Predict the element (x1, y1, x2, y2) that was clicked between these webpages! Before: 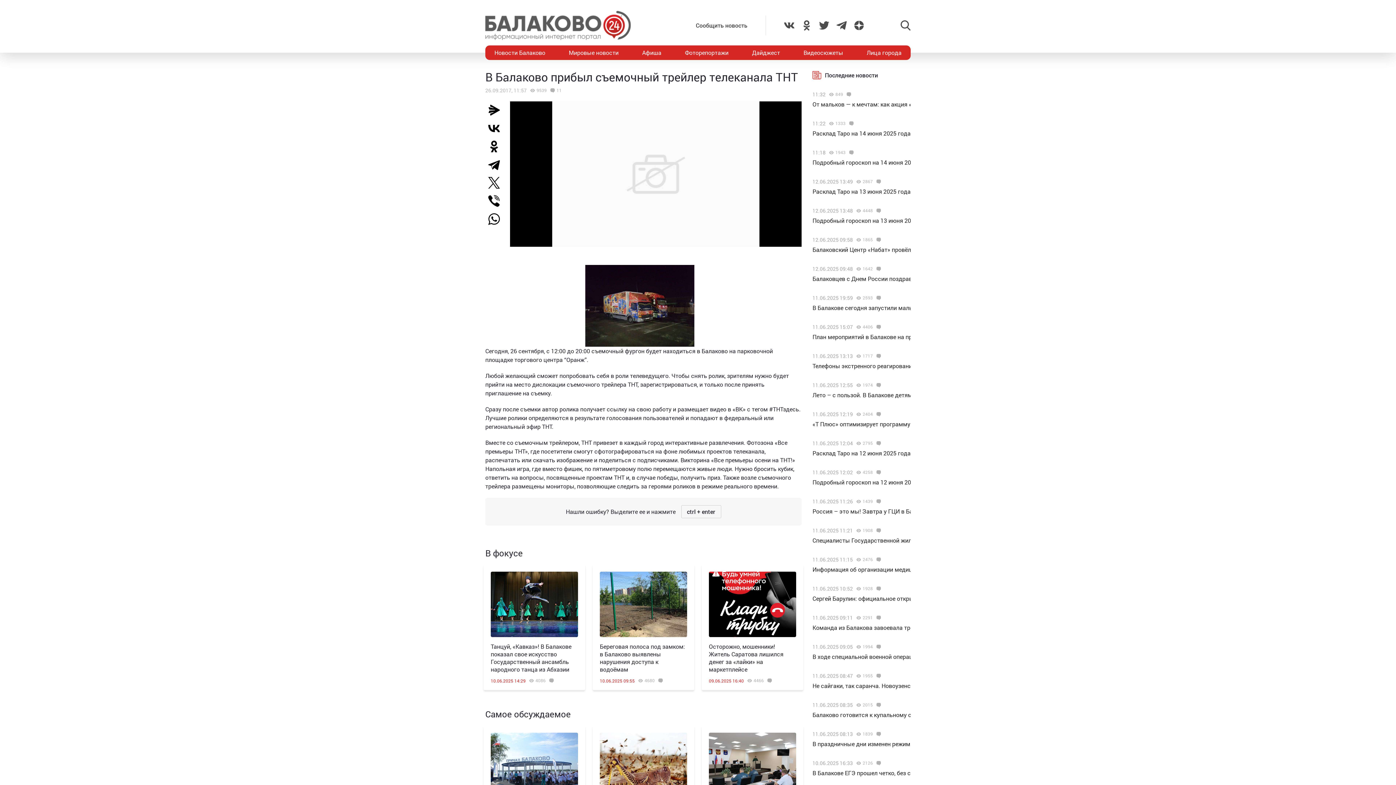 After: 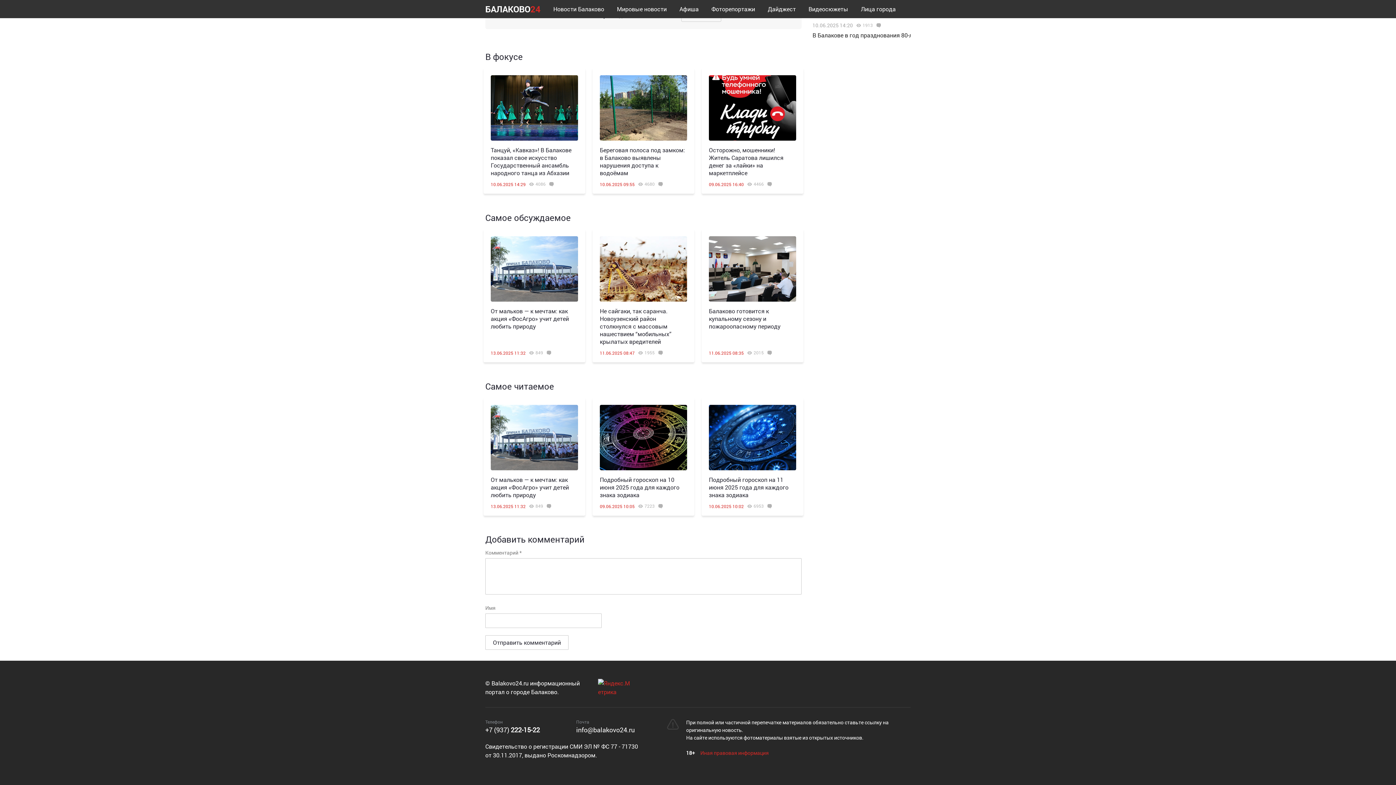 Action: bbox: (873, 179, 882, 183)